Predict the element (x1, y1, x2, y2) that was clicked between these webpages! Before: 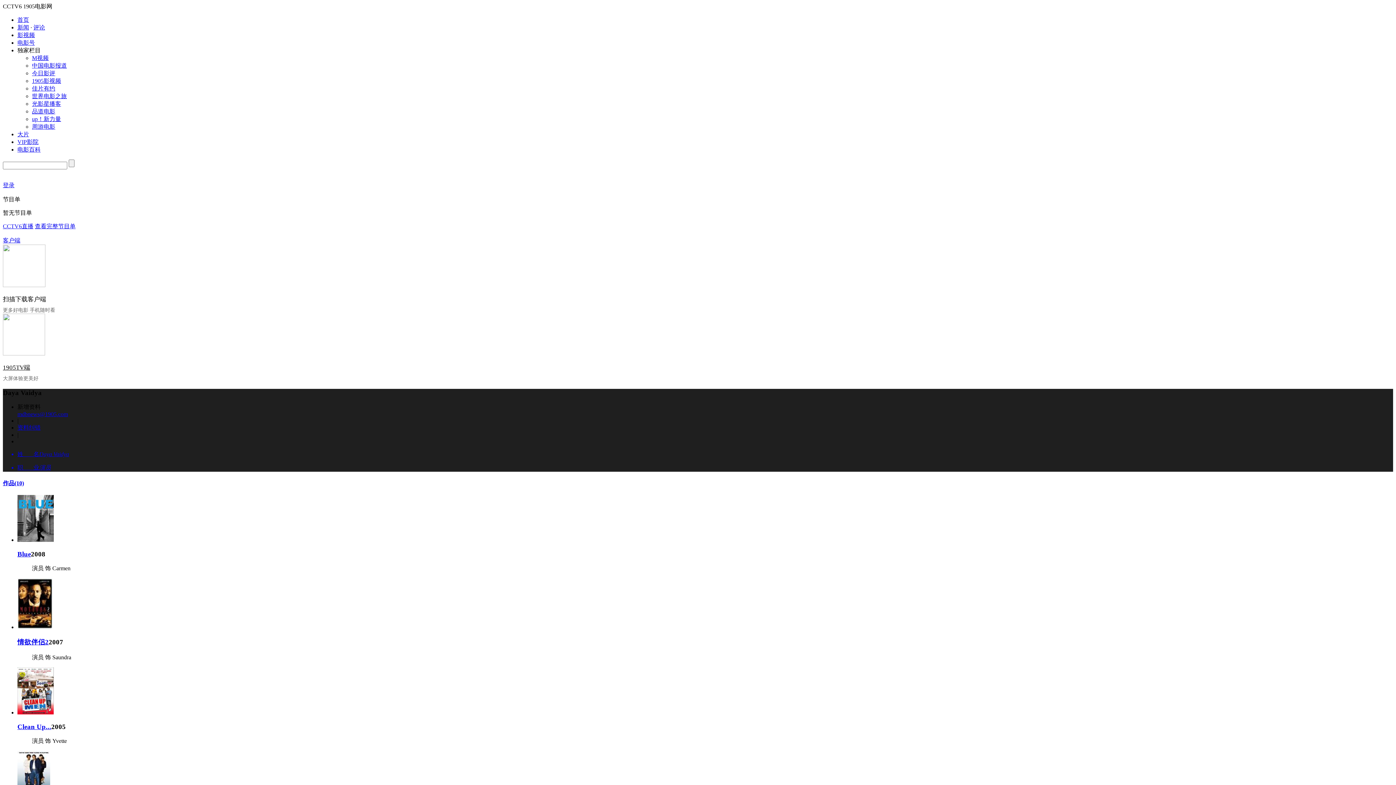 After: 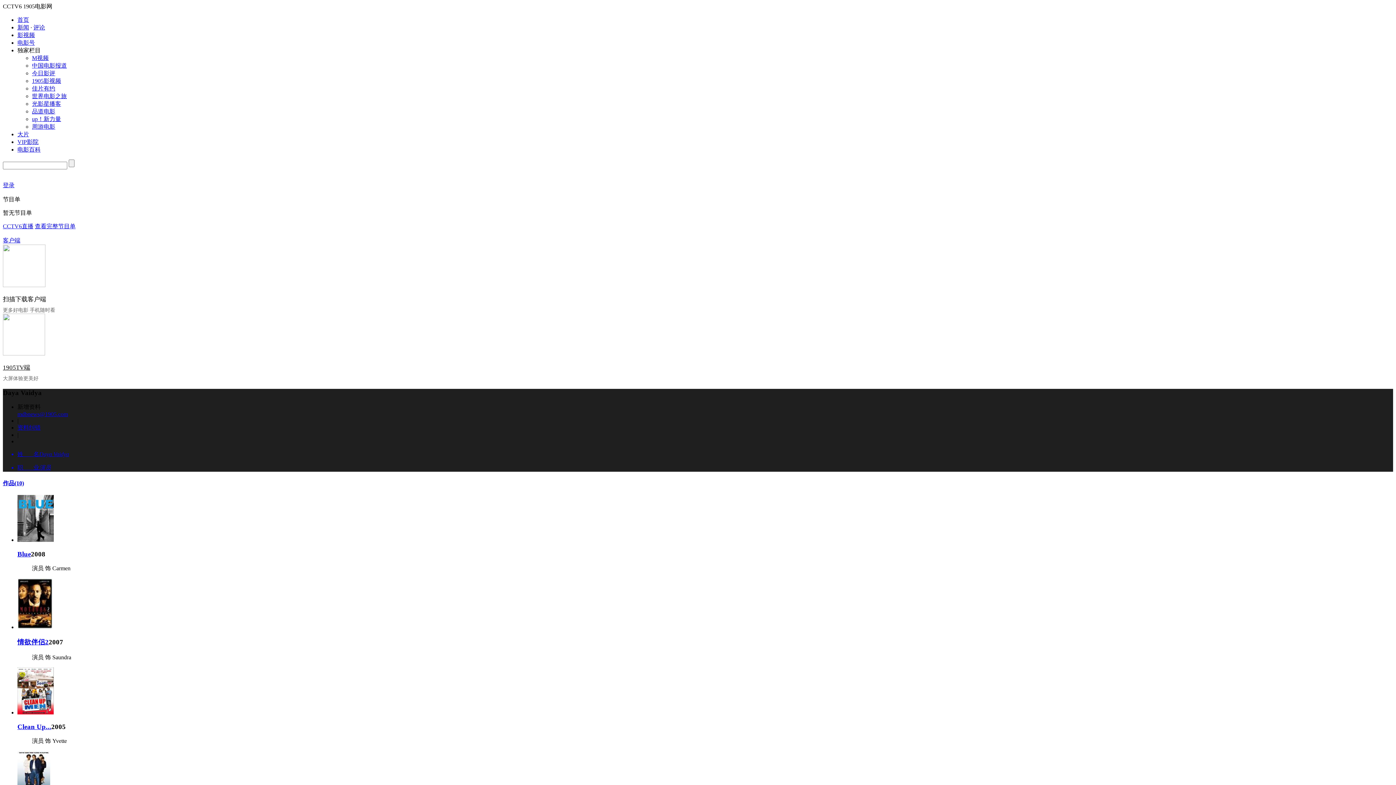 Action: bbox: (17, 638, 48, 646) label: 情欲伴侣2